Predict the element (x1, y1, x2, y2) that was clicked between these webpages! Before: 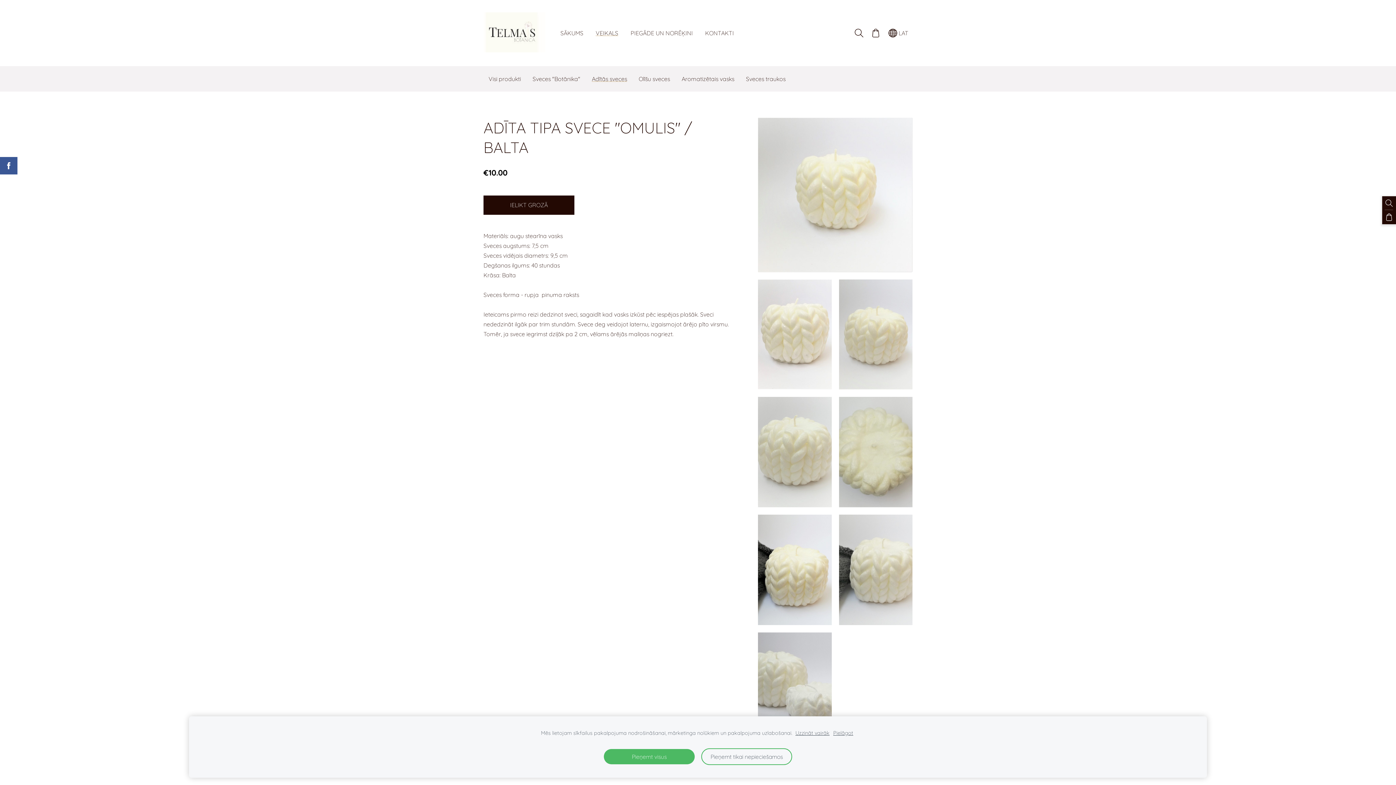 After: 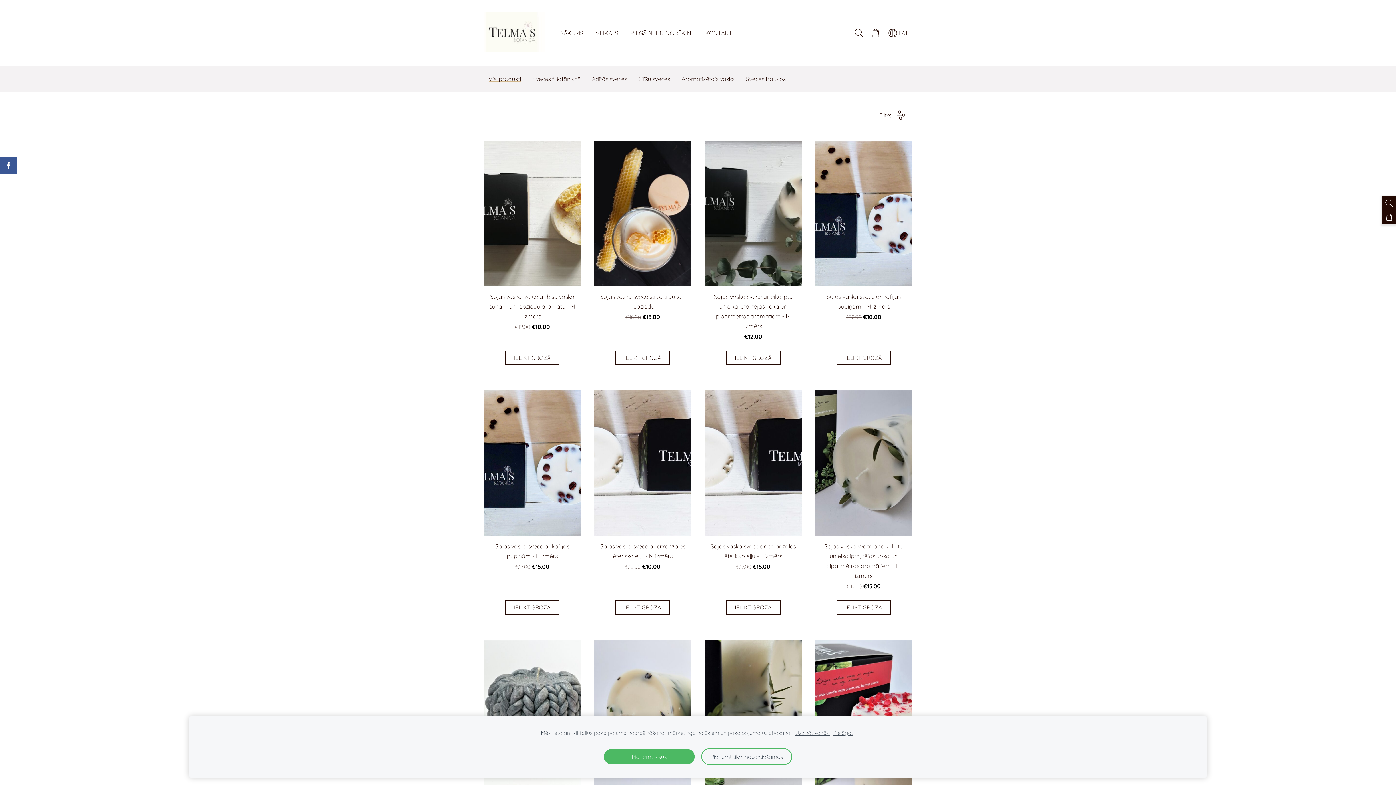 Action: bbox: (590, 27, 623, 38) label: VEIKALS